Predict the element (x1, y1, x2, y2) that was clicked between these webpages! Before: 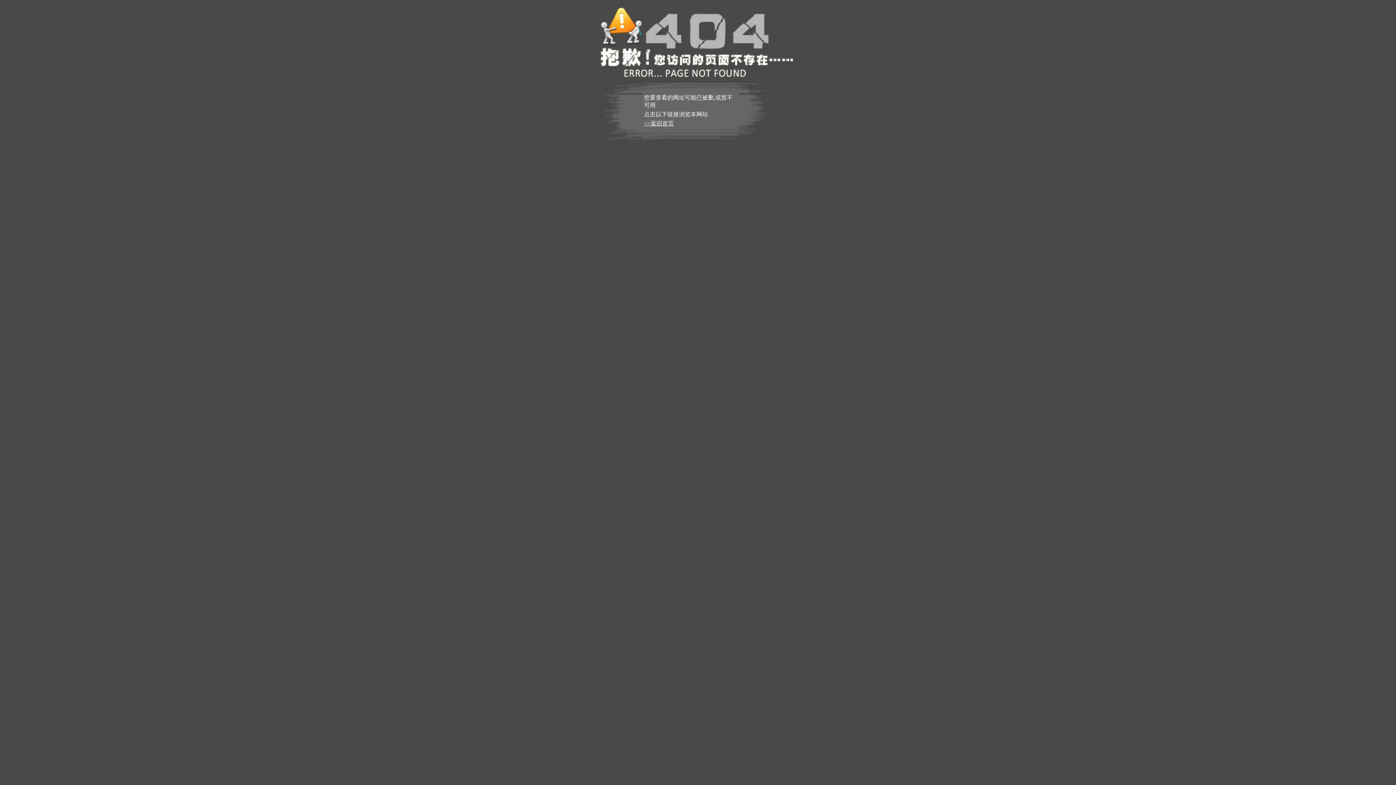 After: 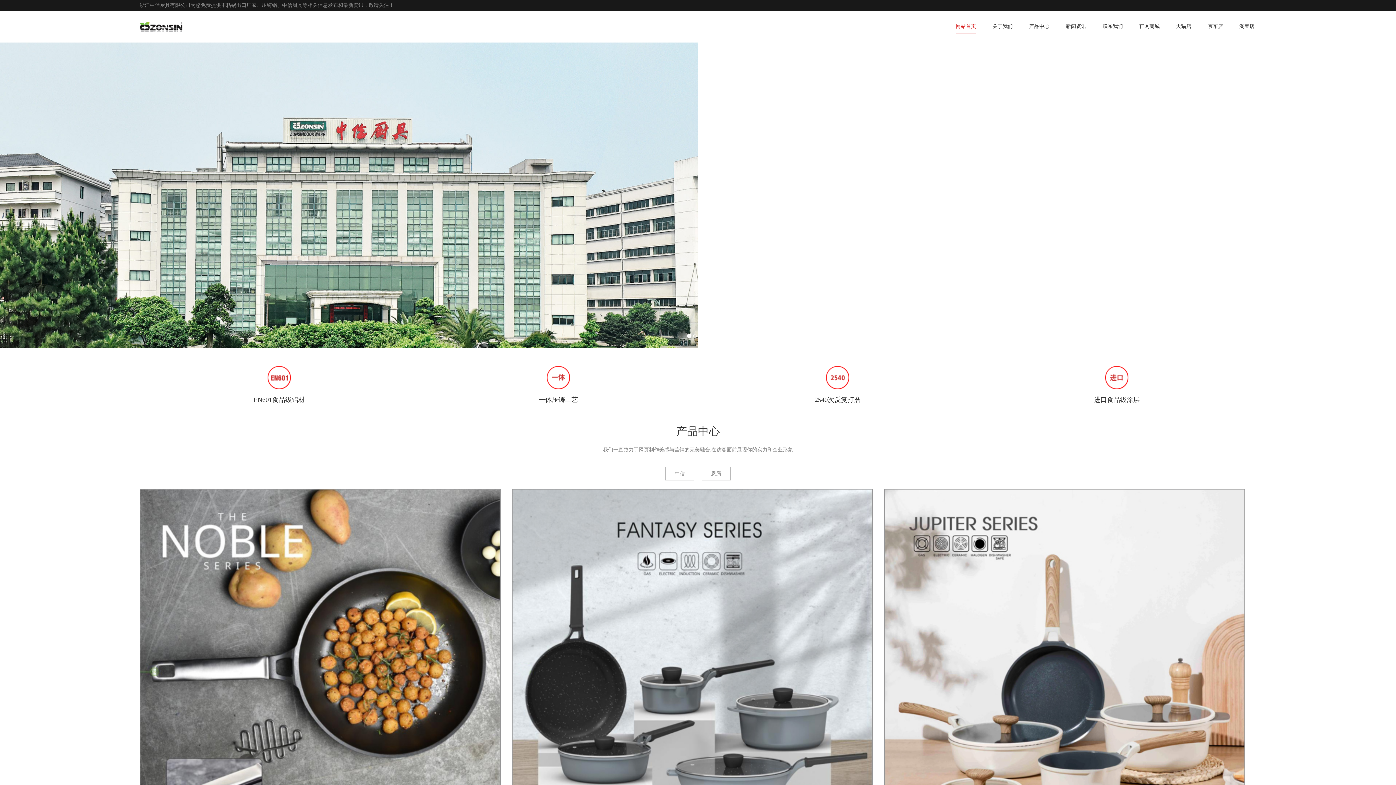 Action: bbox: (644, 120, 674, 126) label: >>返回首页